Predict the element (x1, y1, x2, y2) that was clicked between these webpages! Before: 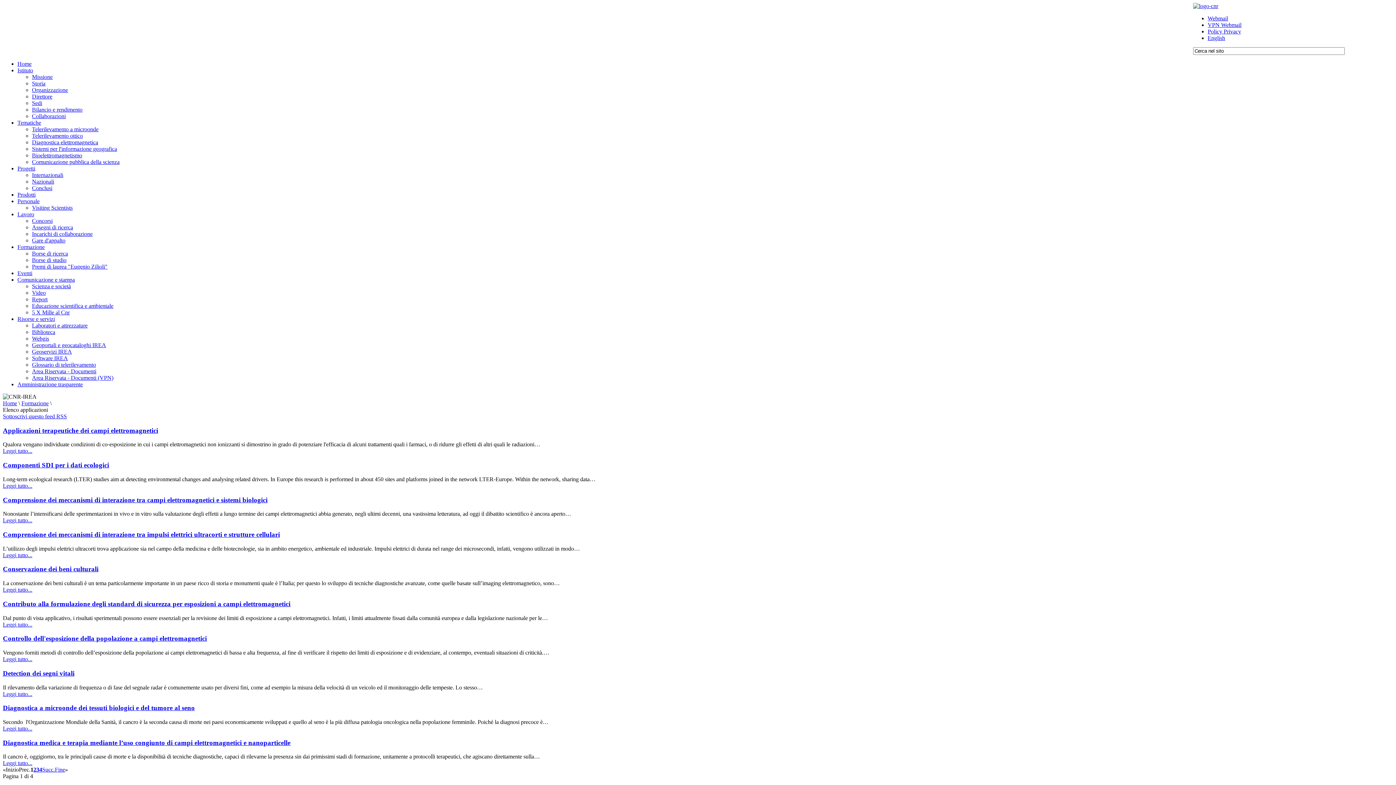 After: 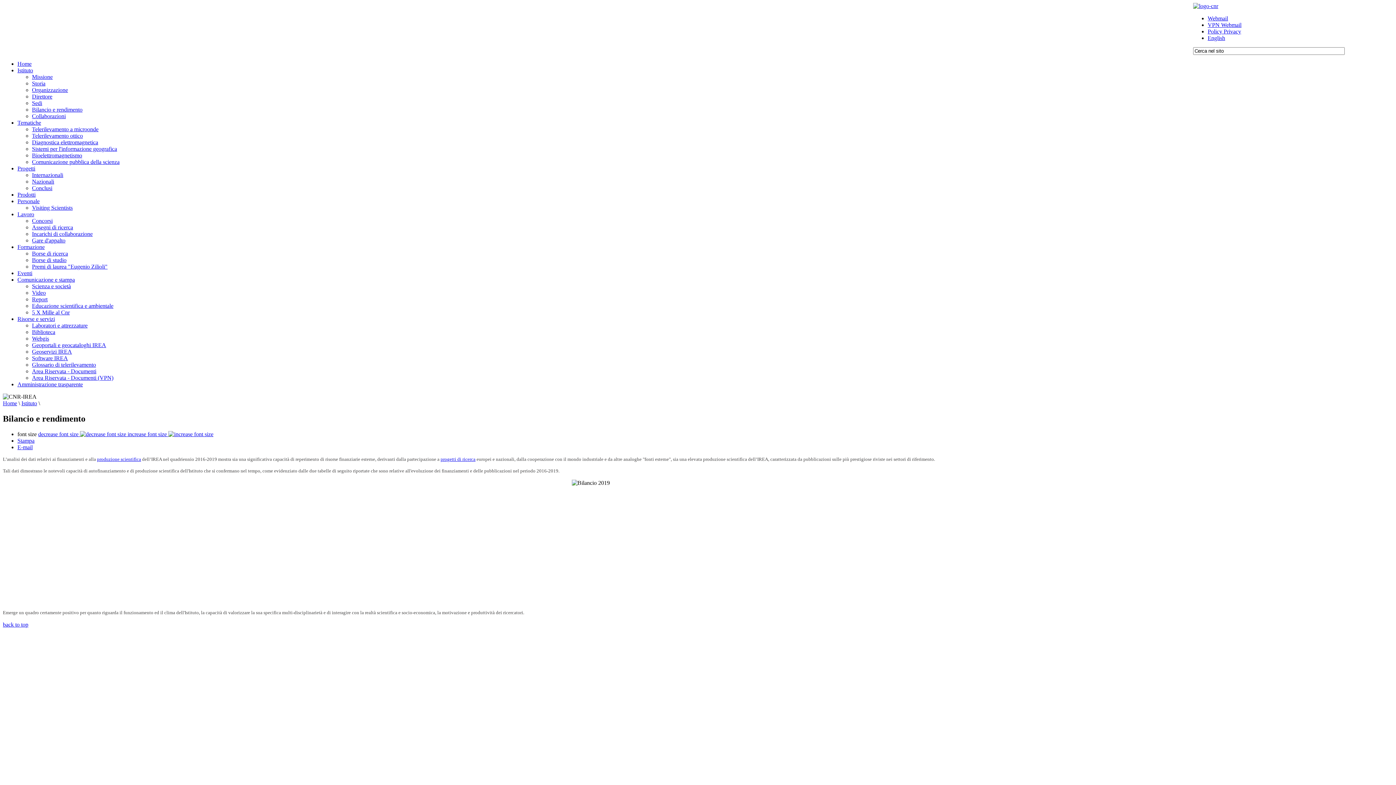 Action: label: Bilancio e rendimento bbox: (32, 106, 82, 112)